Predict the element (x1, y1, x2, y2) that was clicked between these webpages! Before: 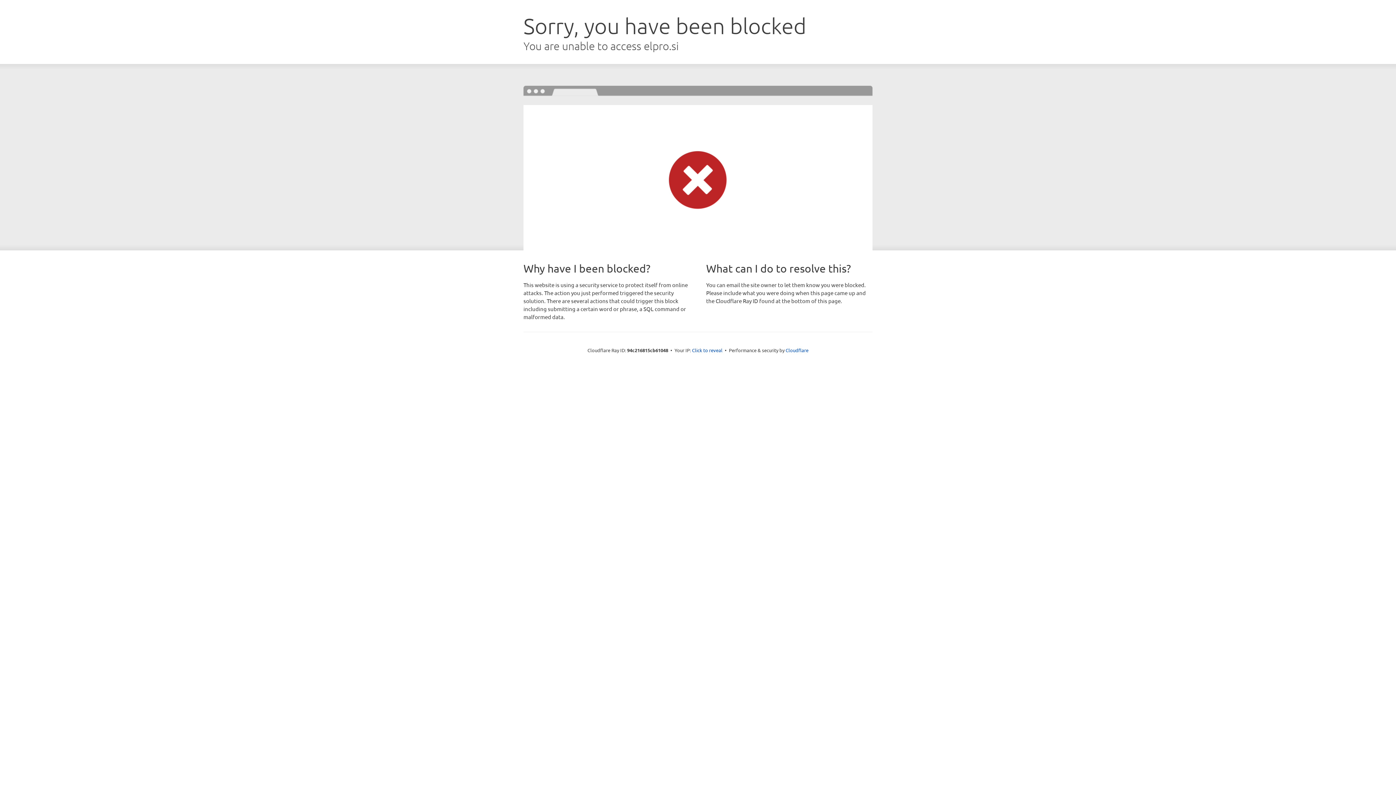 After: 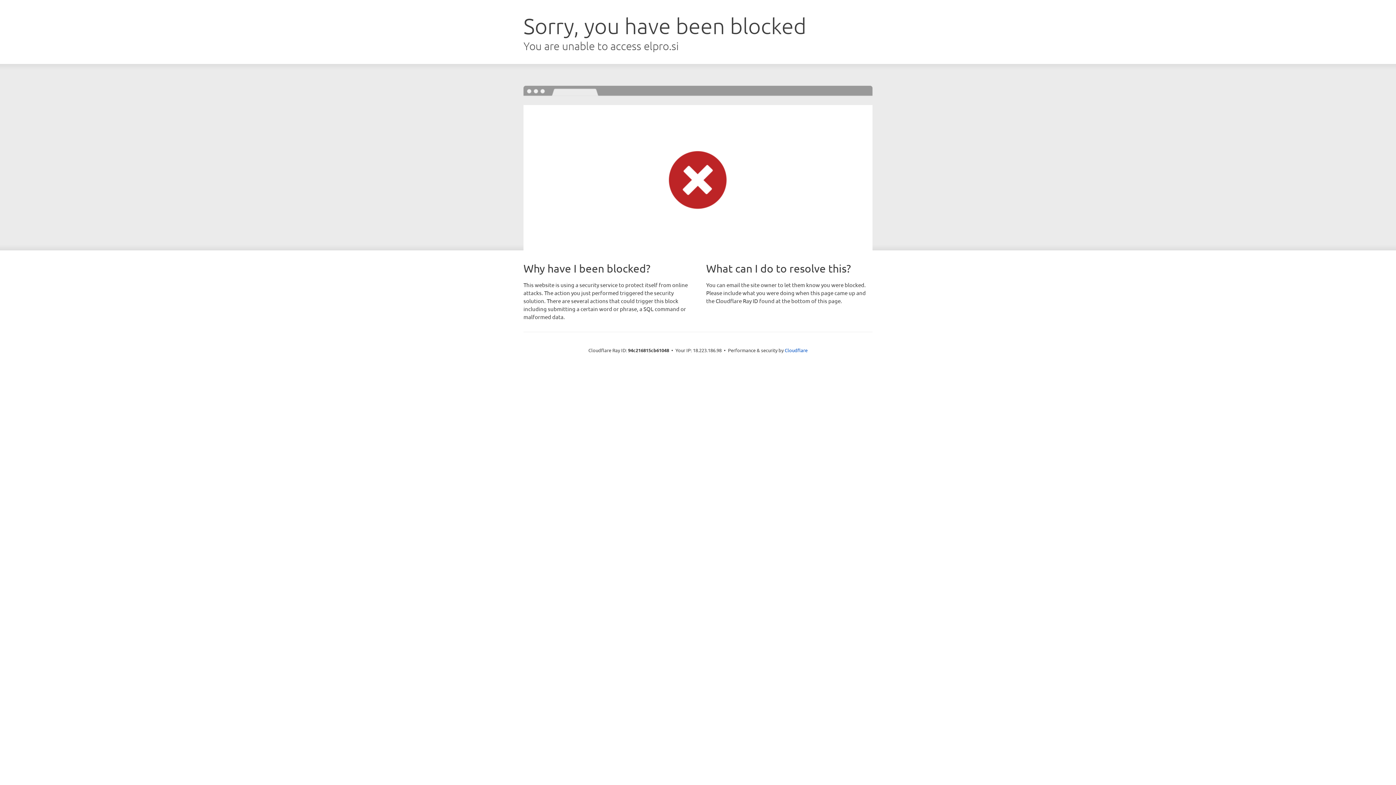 Action: label: Click to reveal bbox: (692, 346, 722, 353)